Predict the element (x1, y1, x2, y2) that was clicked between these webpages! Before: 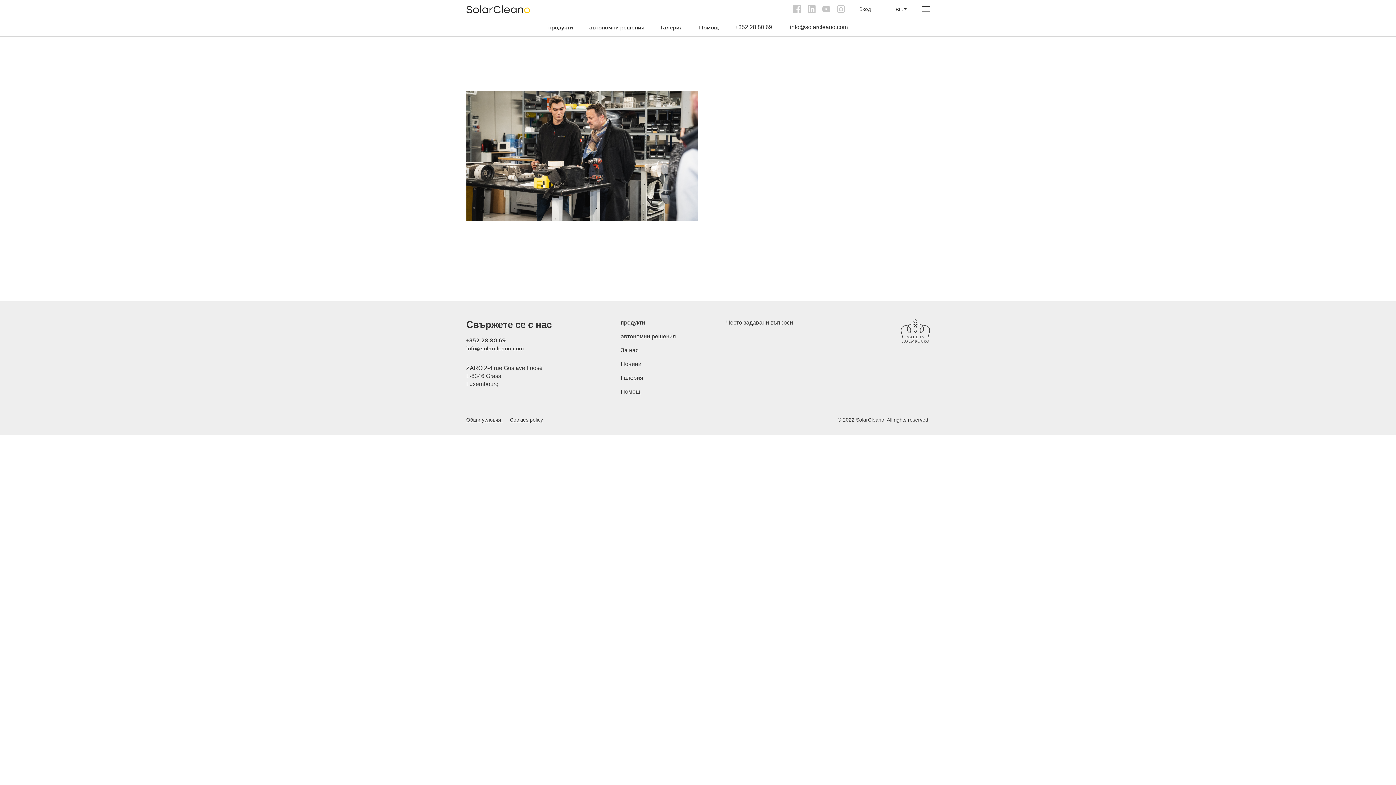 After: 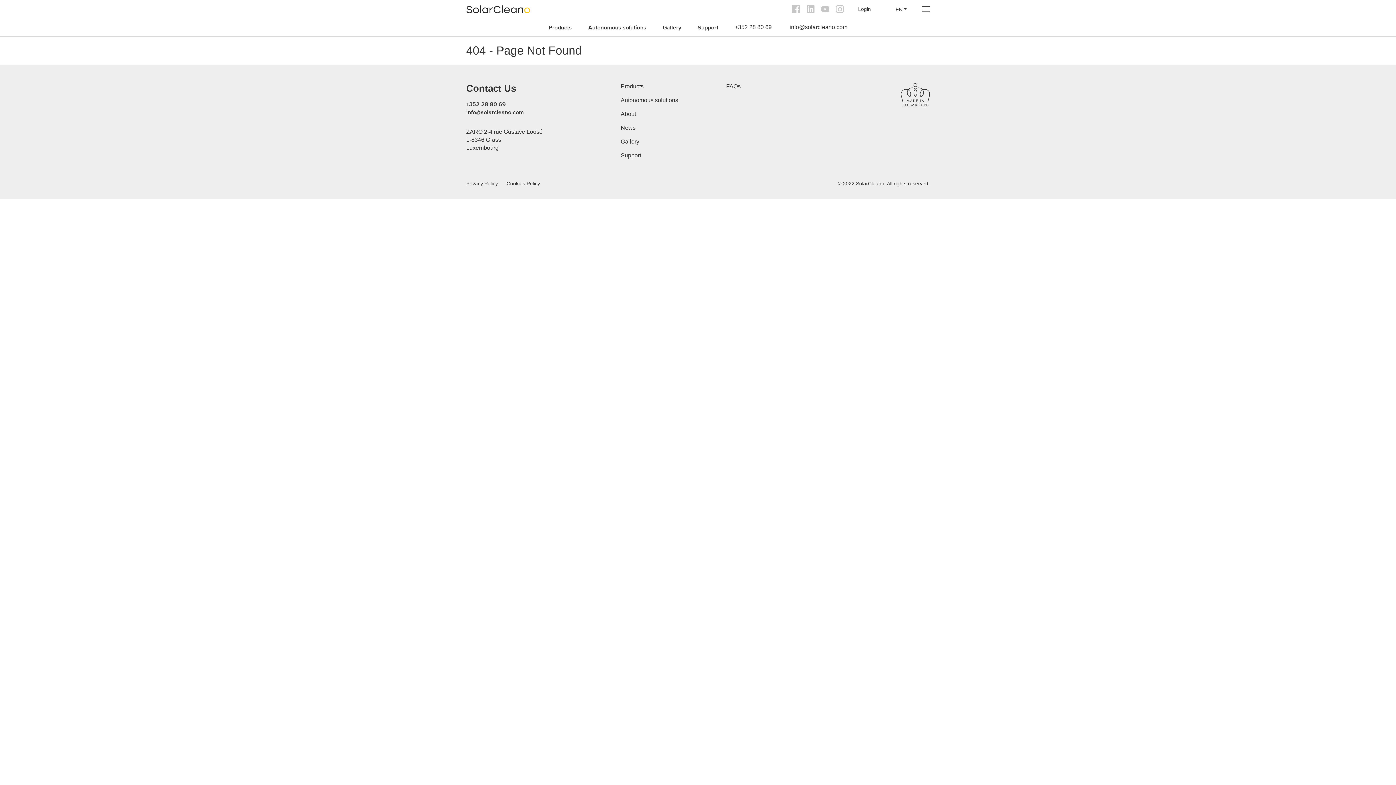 Action: label: Галерия bbox: (661, 24, 682, 30)